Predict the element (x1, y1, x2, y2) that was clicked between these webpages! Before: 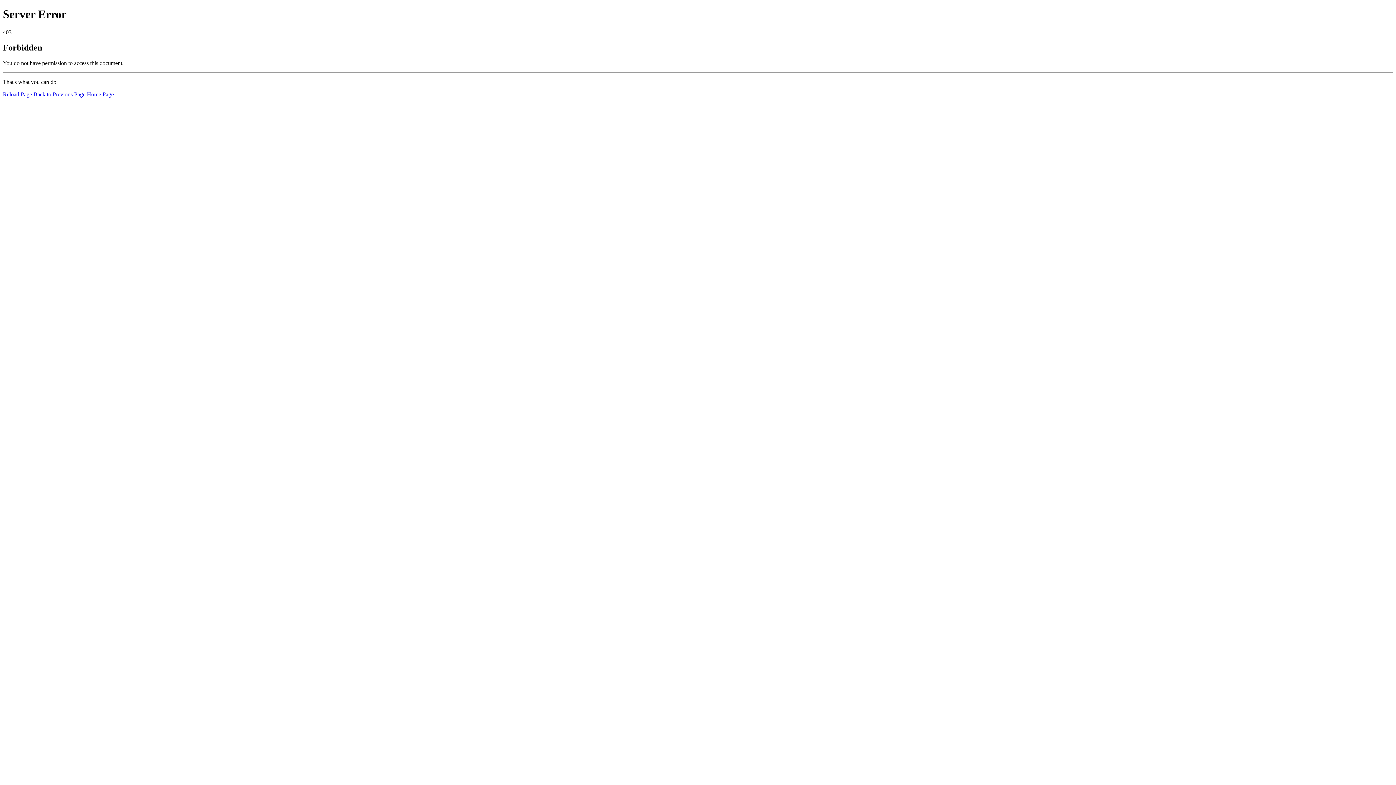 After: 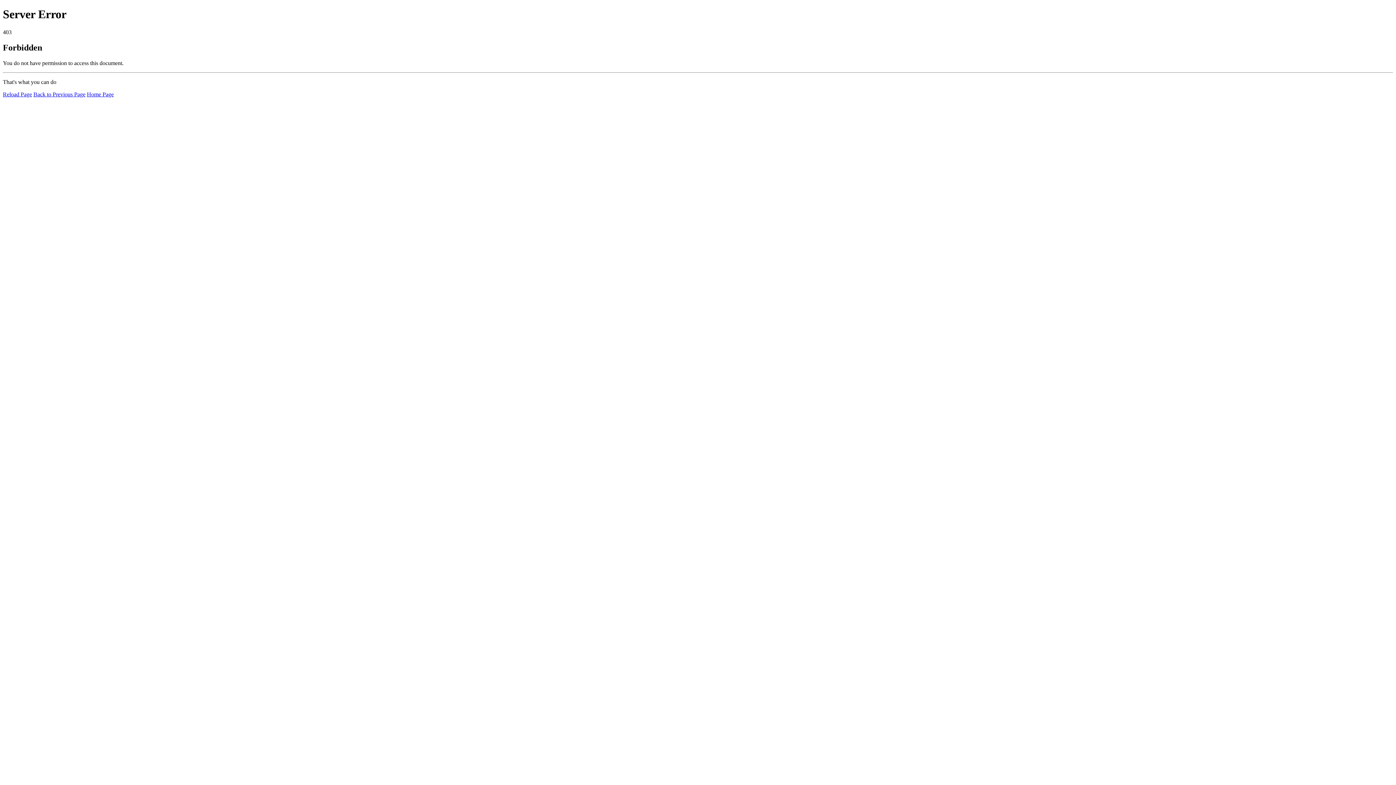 Action: bbox: (86, 91, 113, 97) label: Home Page